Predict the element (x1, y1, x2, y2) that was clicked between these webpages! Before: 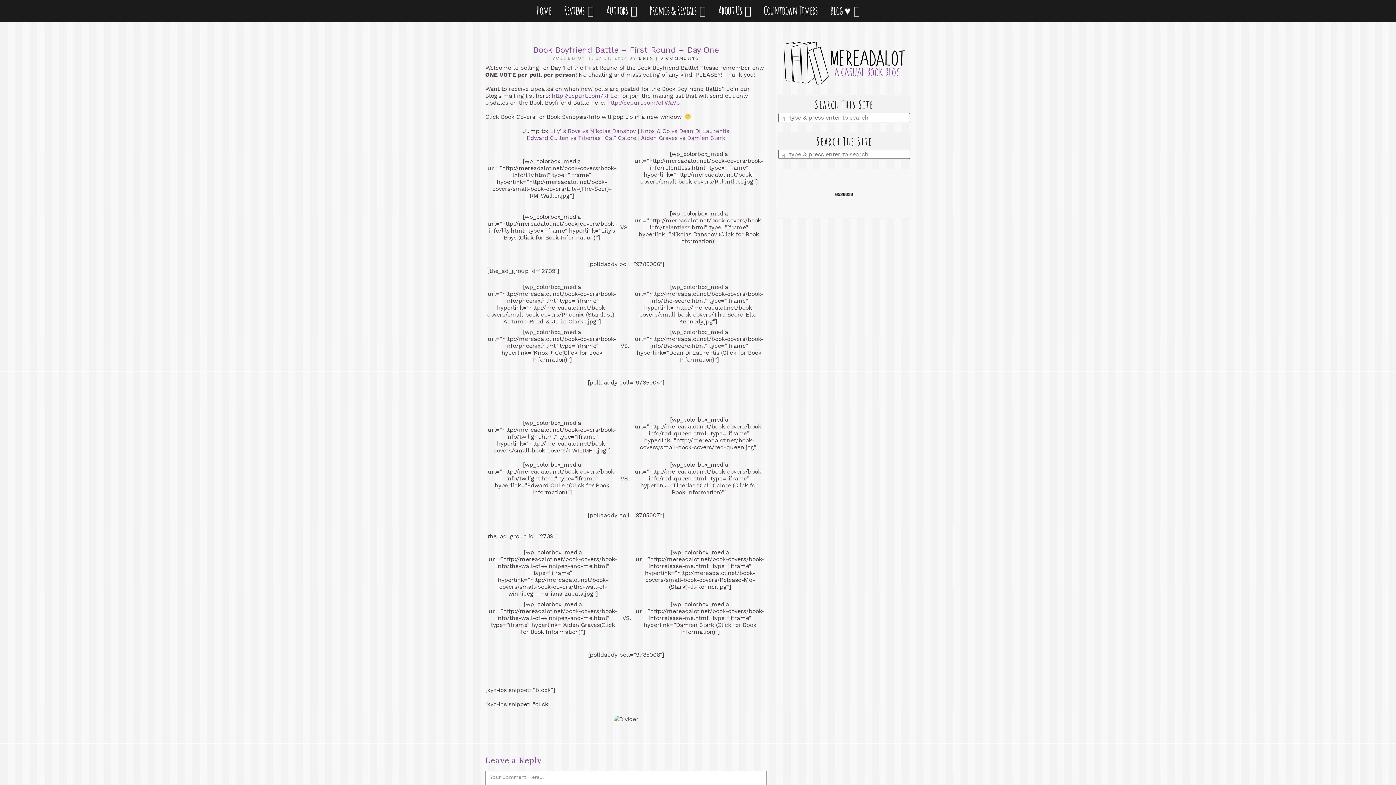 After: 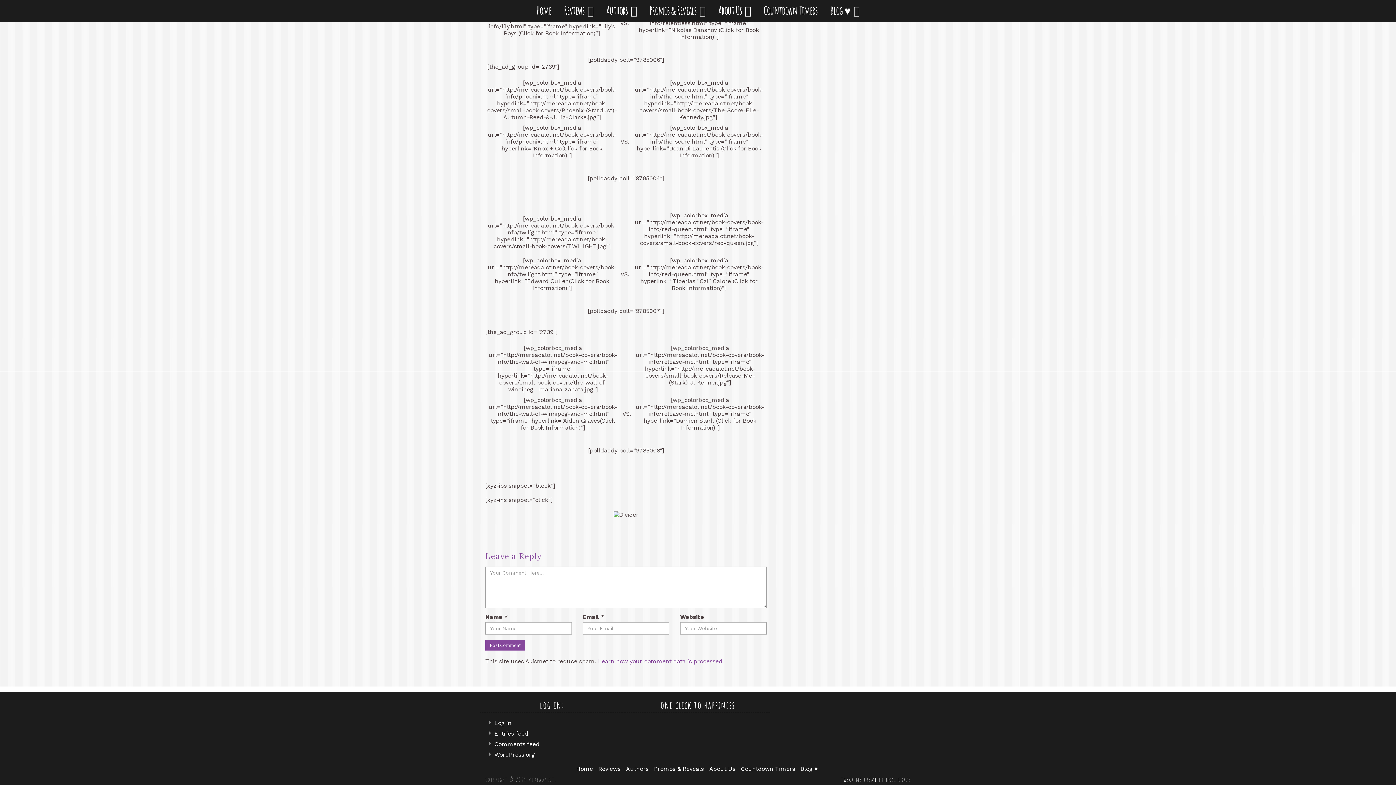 Action: bbox: (660, 55, 699, 60) label: 0 COMMENTS